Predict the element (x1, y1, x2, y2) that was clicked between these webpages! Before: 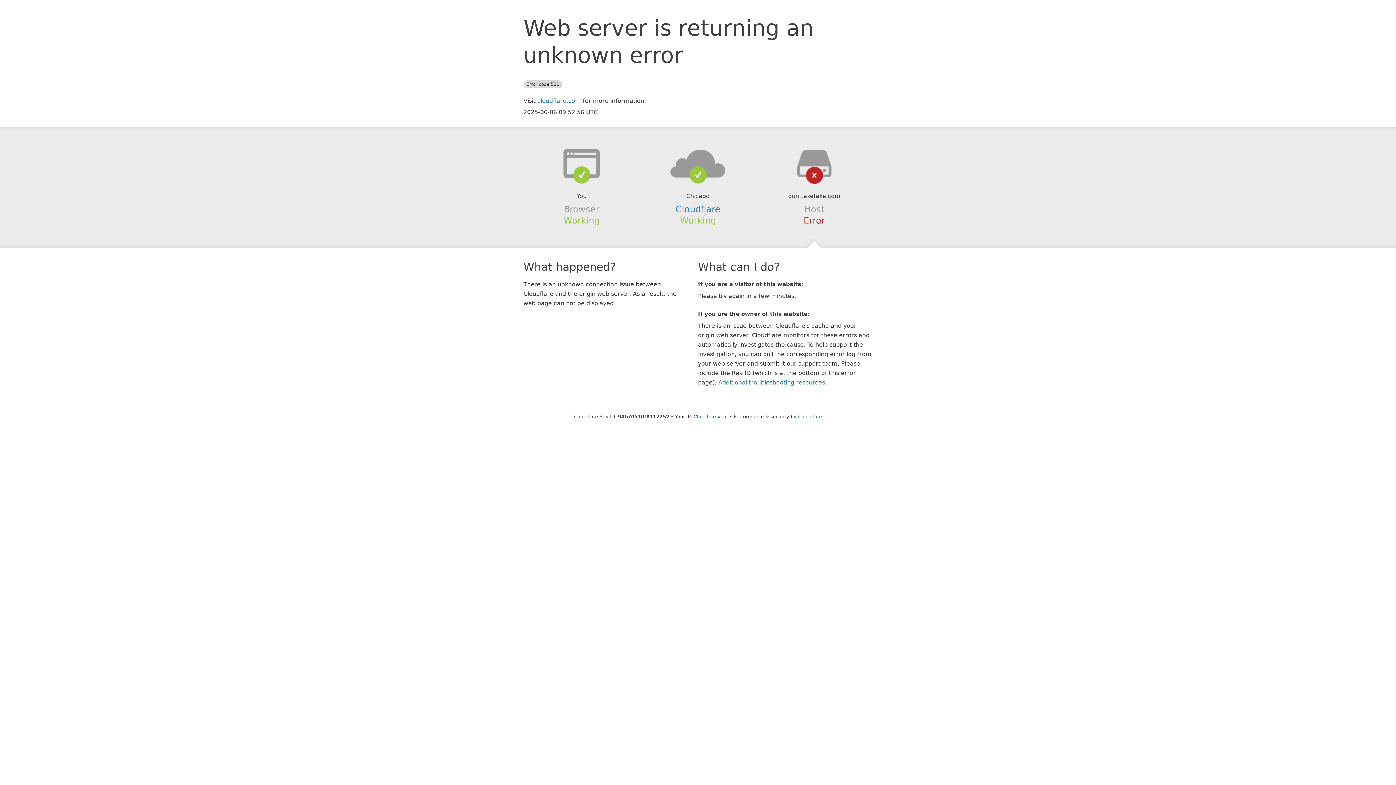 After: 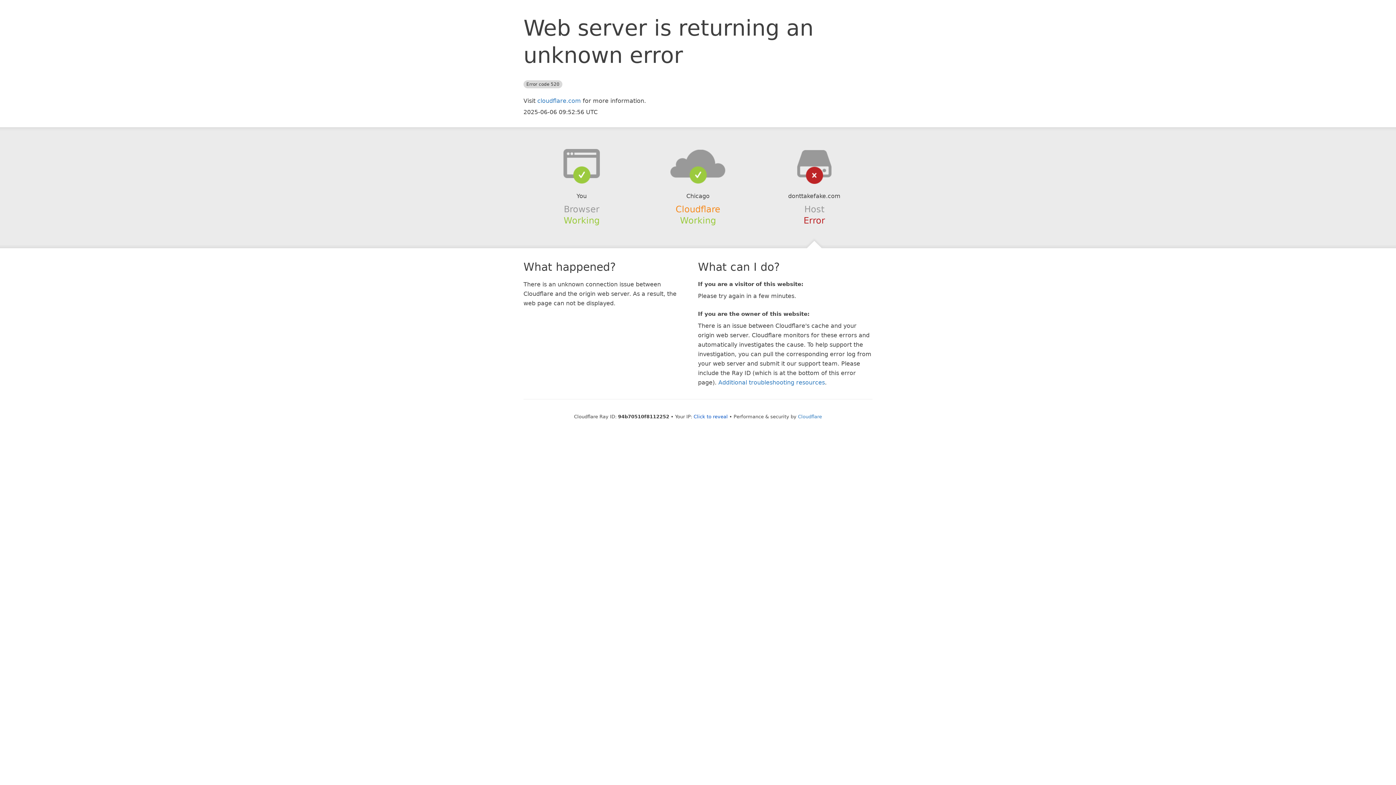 Action: label: Cloudflare bbox: (675, 204, 720, 214)